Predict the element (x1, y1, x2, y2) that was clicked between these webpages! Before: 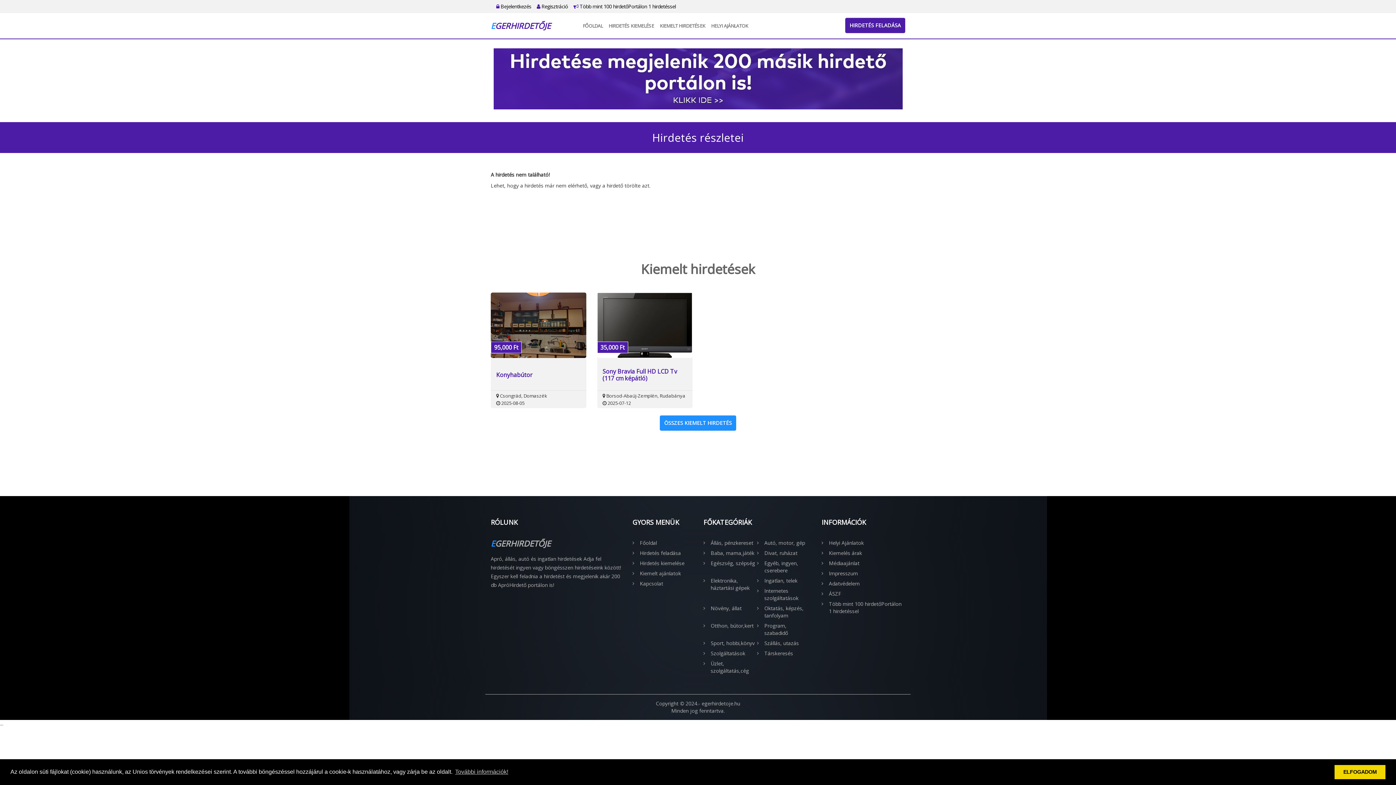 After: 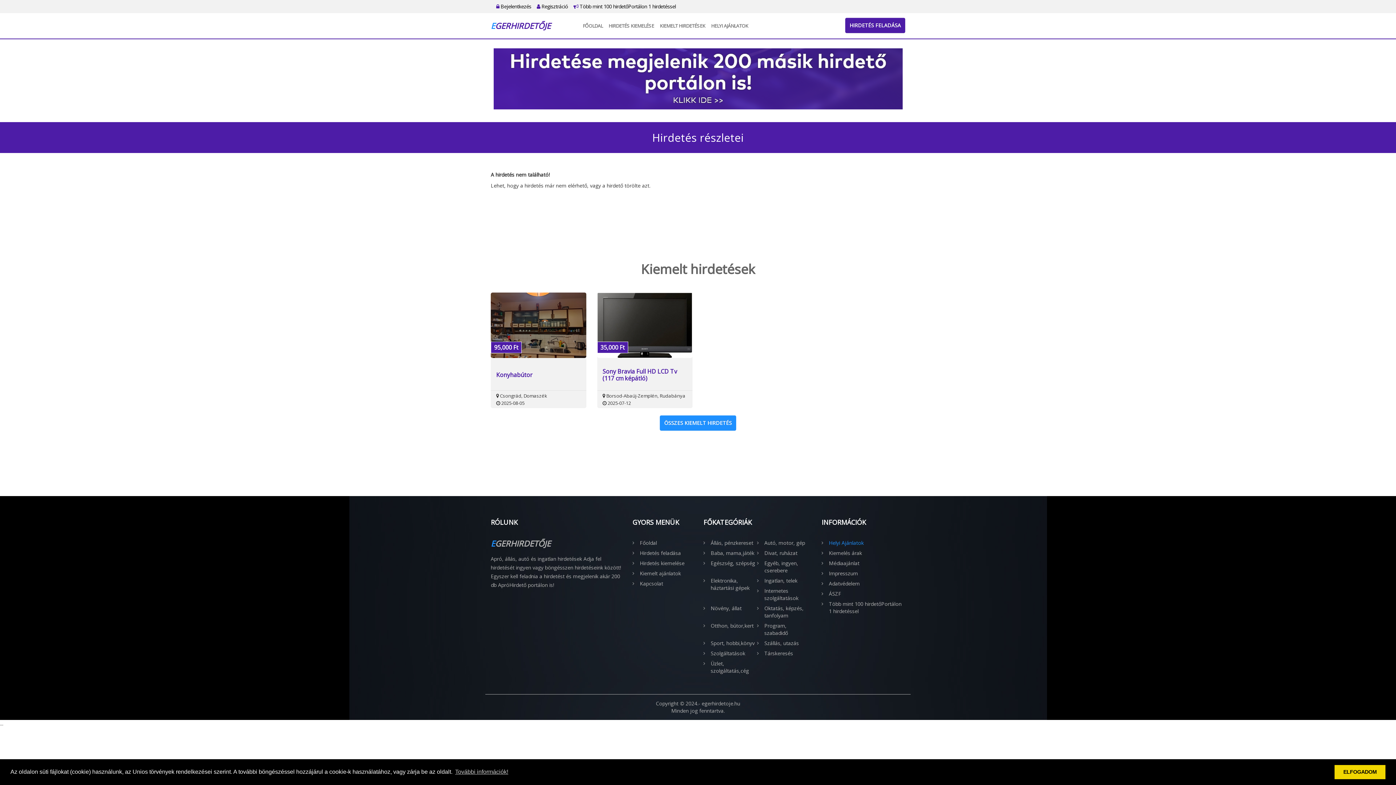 Action: bbox: (821, 539, 905, 546) label: Helyi Ajánlatok